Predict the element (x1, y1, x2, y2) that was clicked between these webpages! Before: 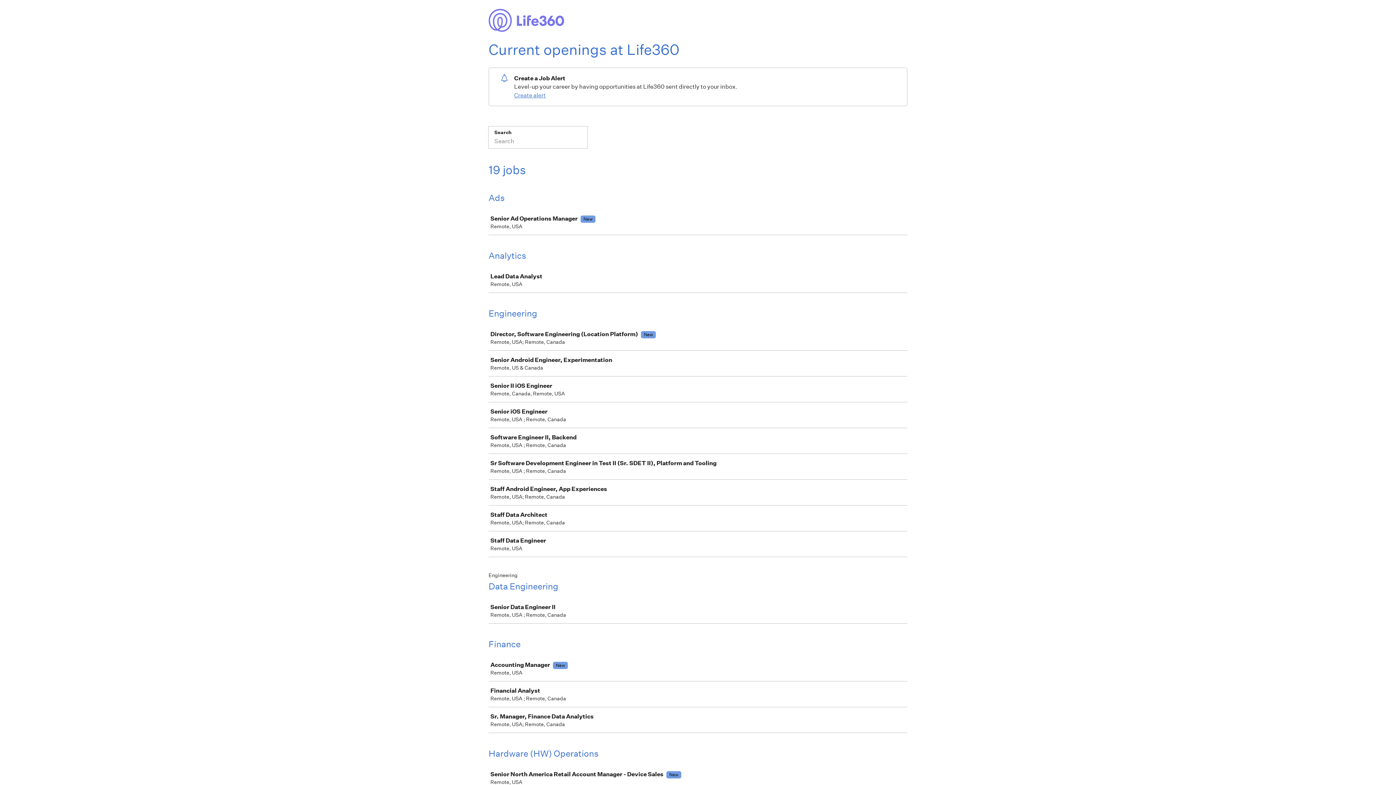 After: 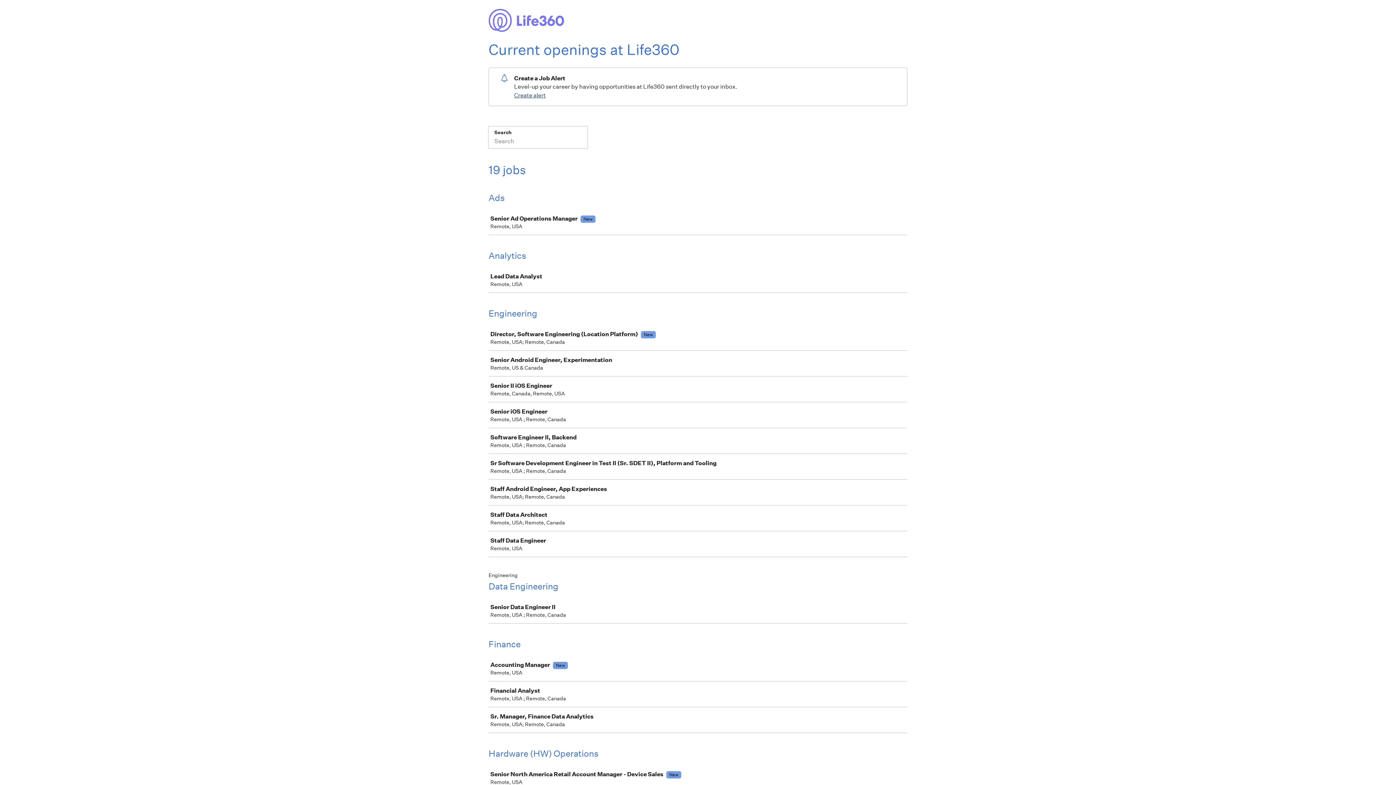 Action: bbox: (514, 92, 545, 98) label: Create alert